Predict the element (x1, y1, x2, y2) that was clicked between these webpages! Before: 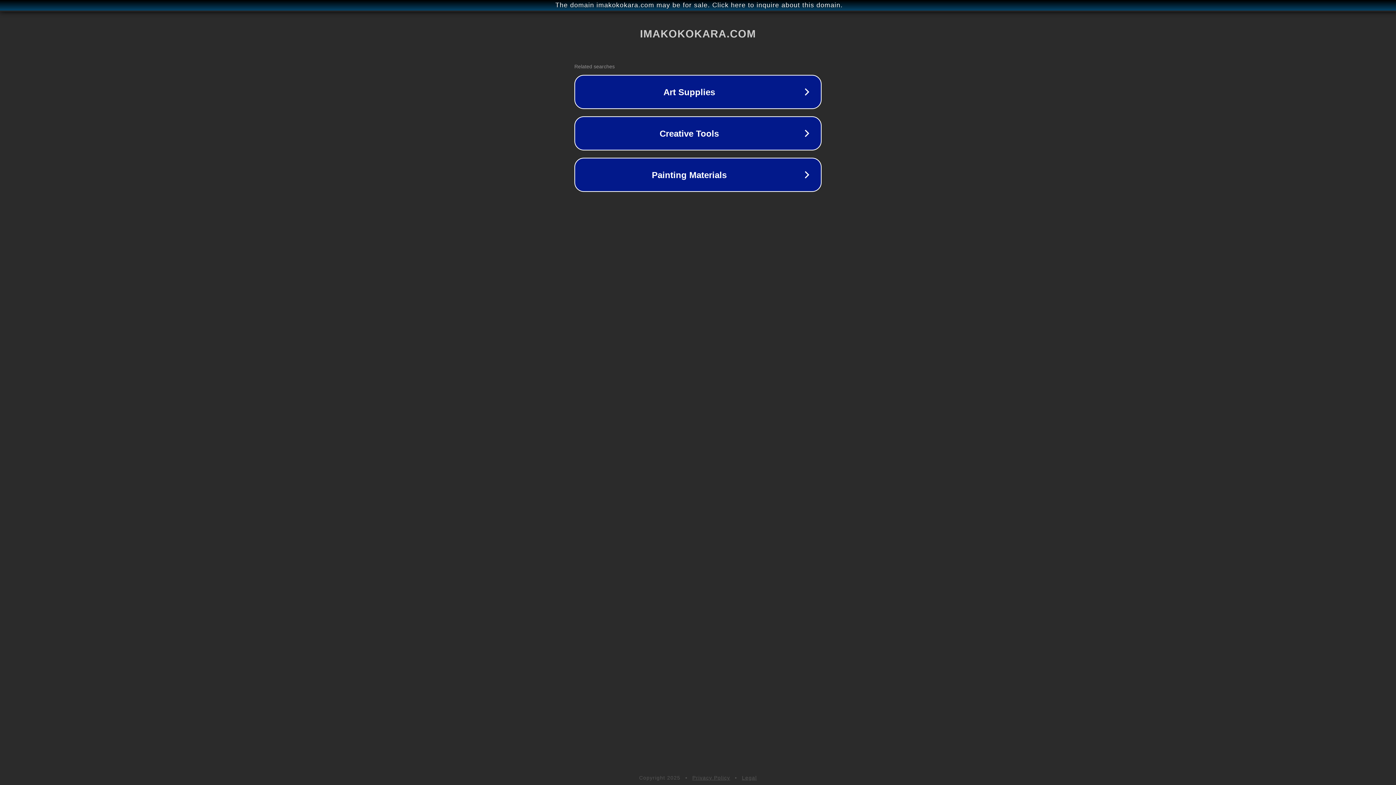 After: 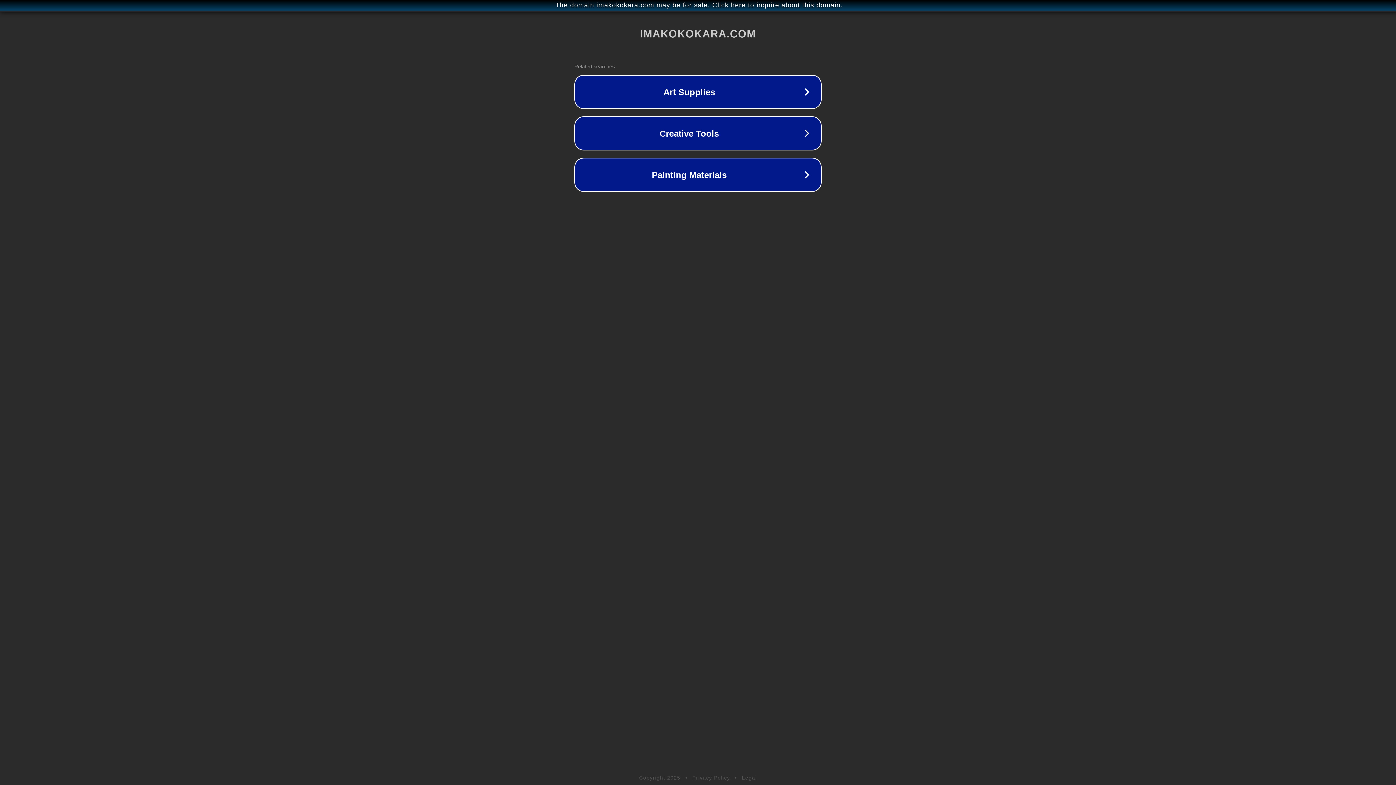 Action: label: Privacy Policy bbox: (692, 775, 730, 781)